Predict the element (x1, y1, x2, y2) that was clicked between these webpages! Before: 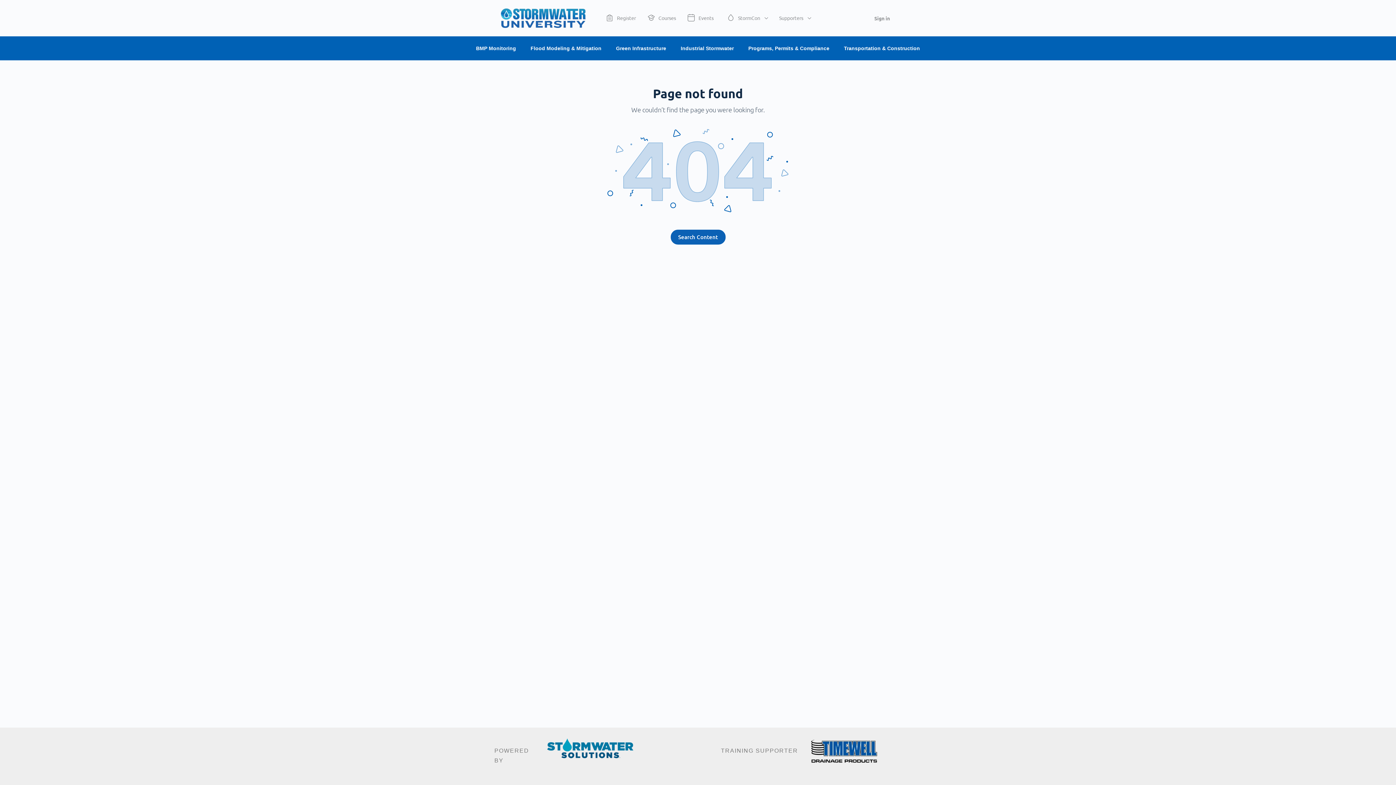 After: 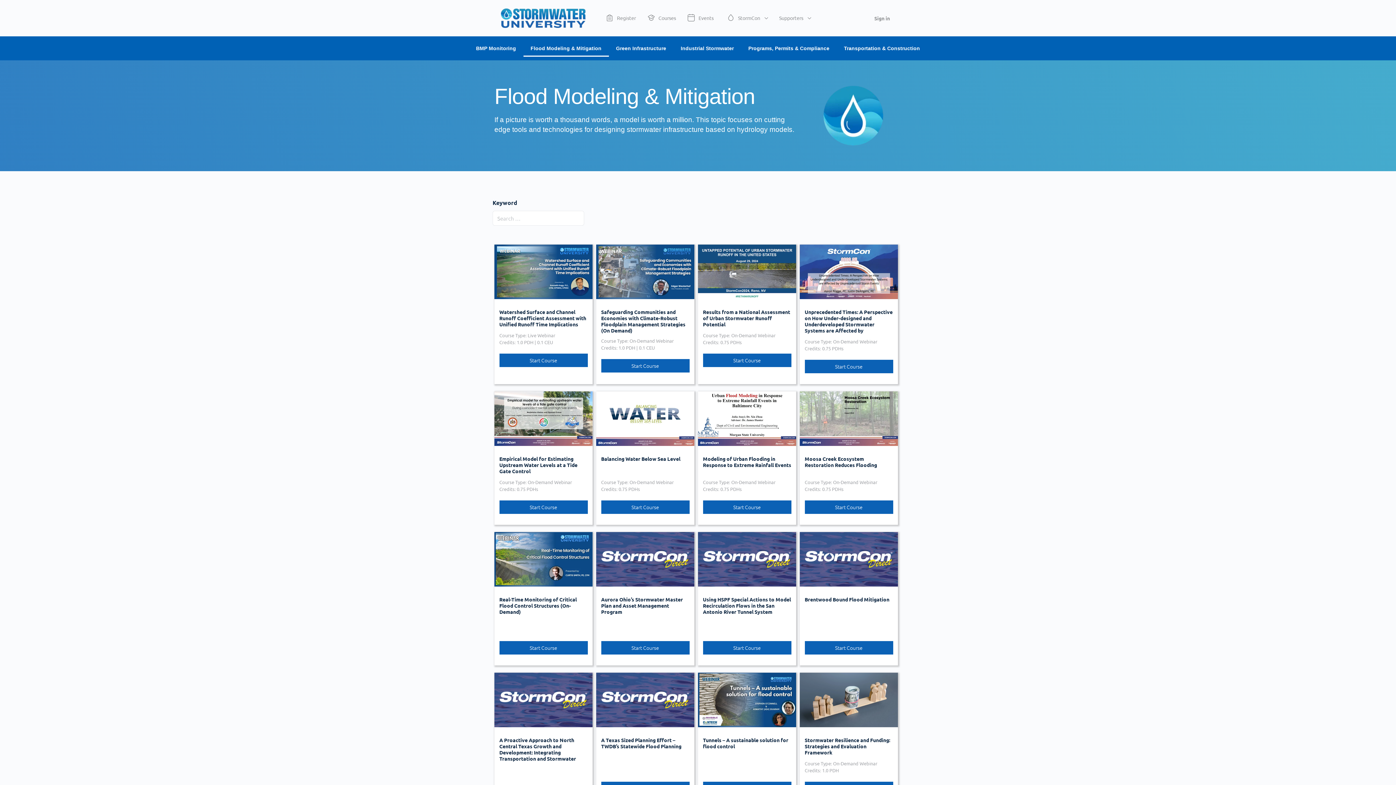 Action: bbox: (523, 40, 608, 56) label: Flood Modeling & Mitigation